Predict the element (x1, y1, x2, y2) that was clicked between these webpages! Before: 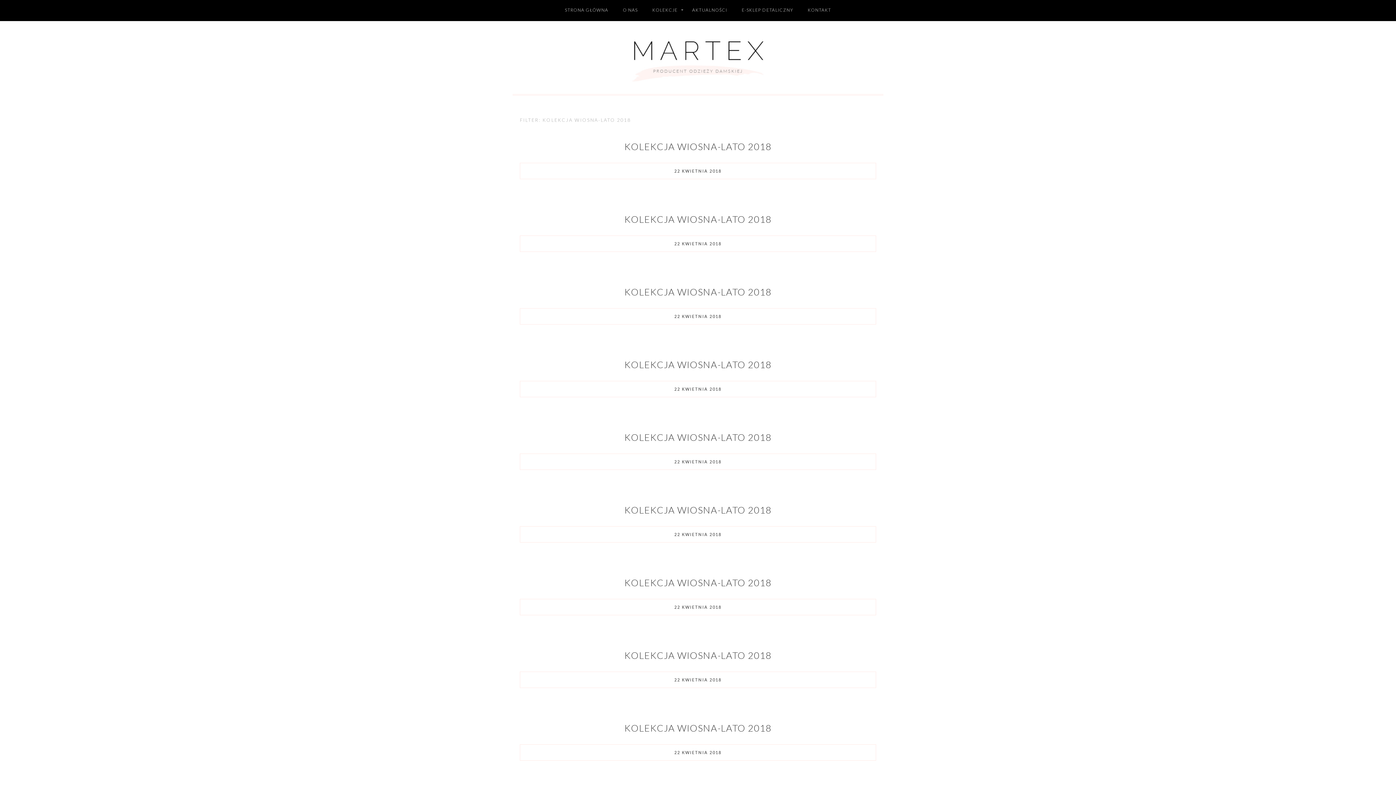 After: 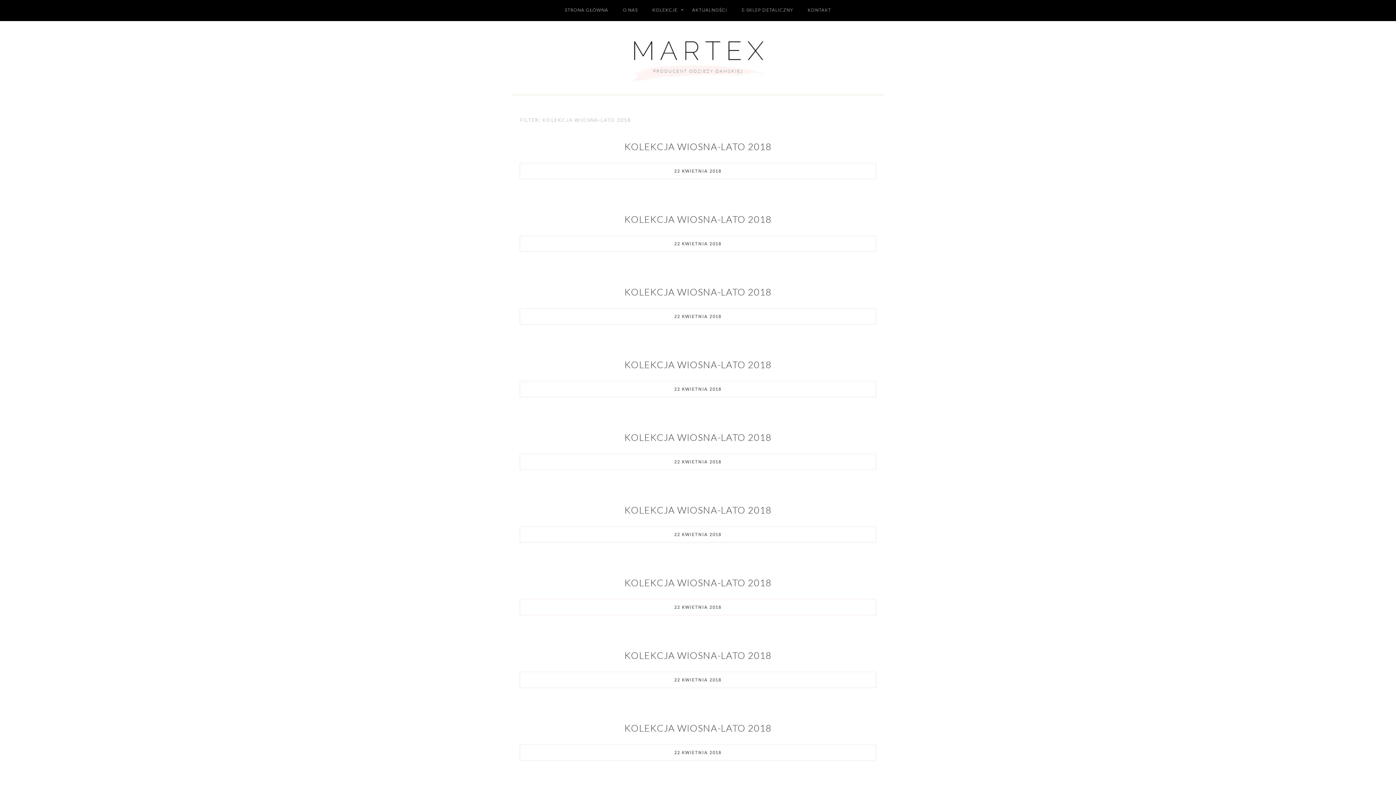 Action: label: E-SKLEP DETALICZNY bbox: (734, 0, 800, 20)